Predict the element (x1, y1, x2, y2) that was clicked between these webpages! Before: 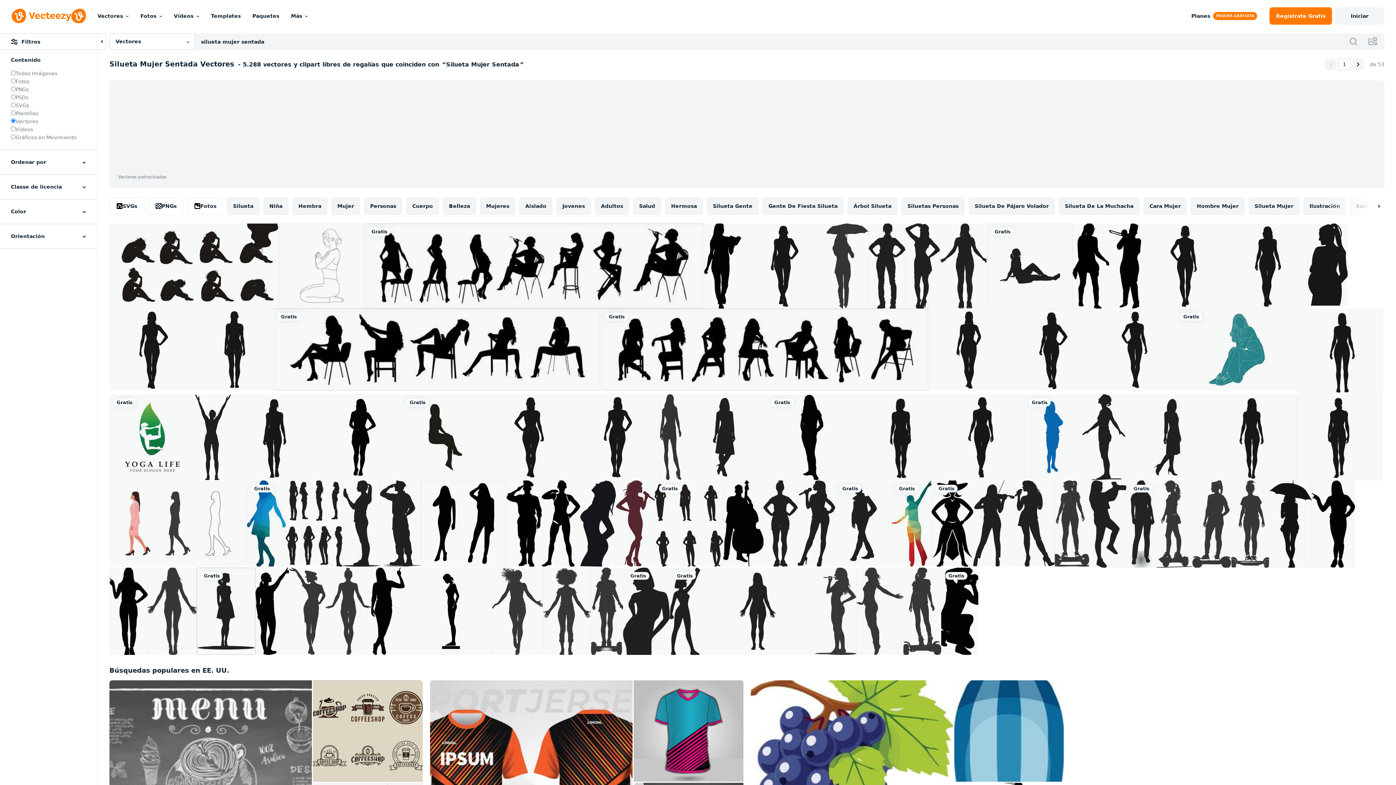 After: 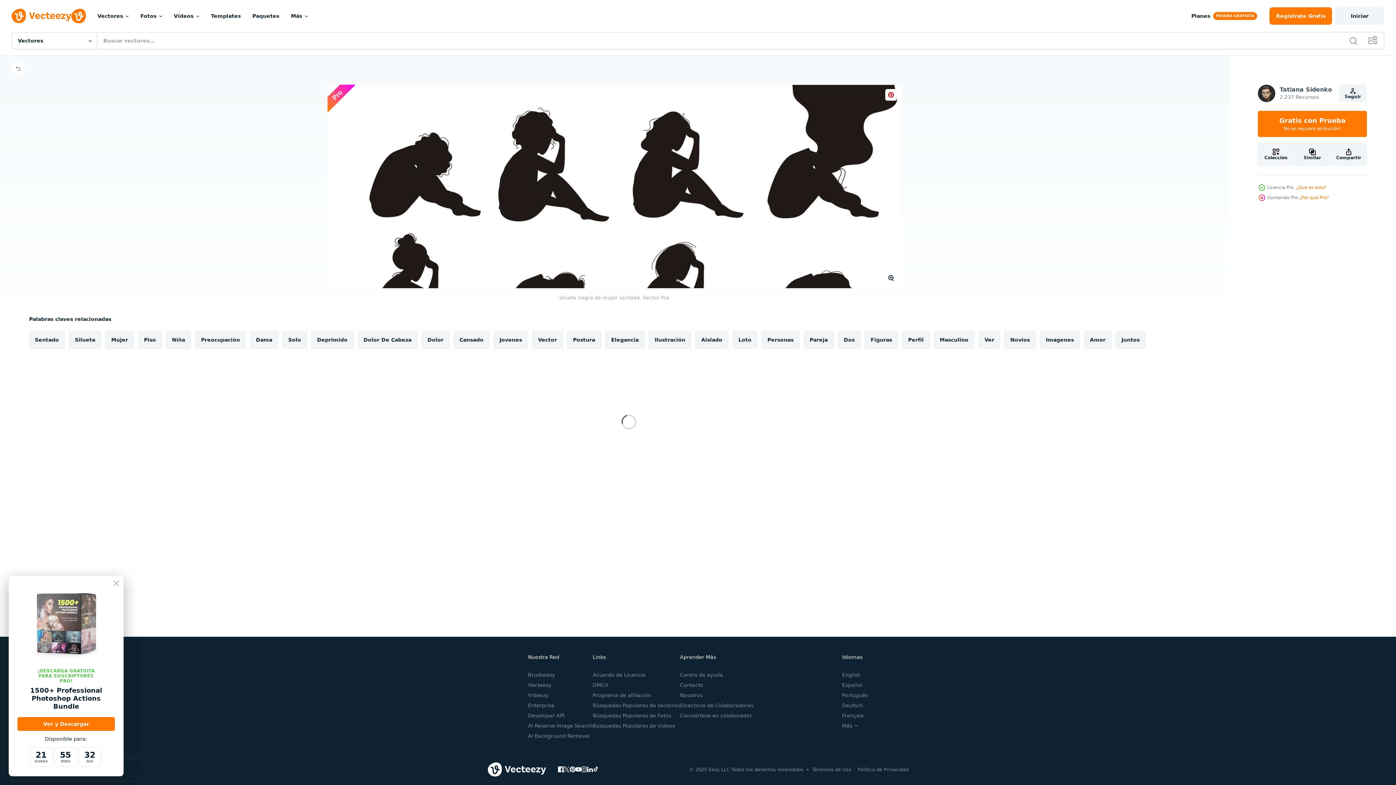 Action: bbox: (109, 223, 279, 308)